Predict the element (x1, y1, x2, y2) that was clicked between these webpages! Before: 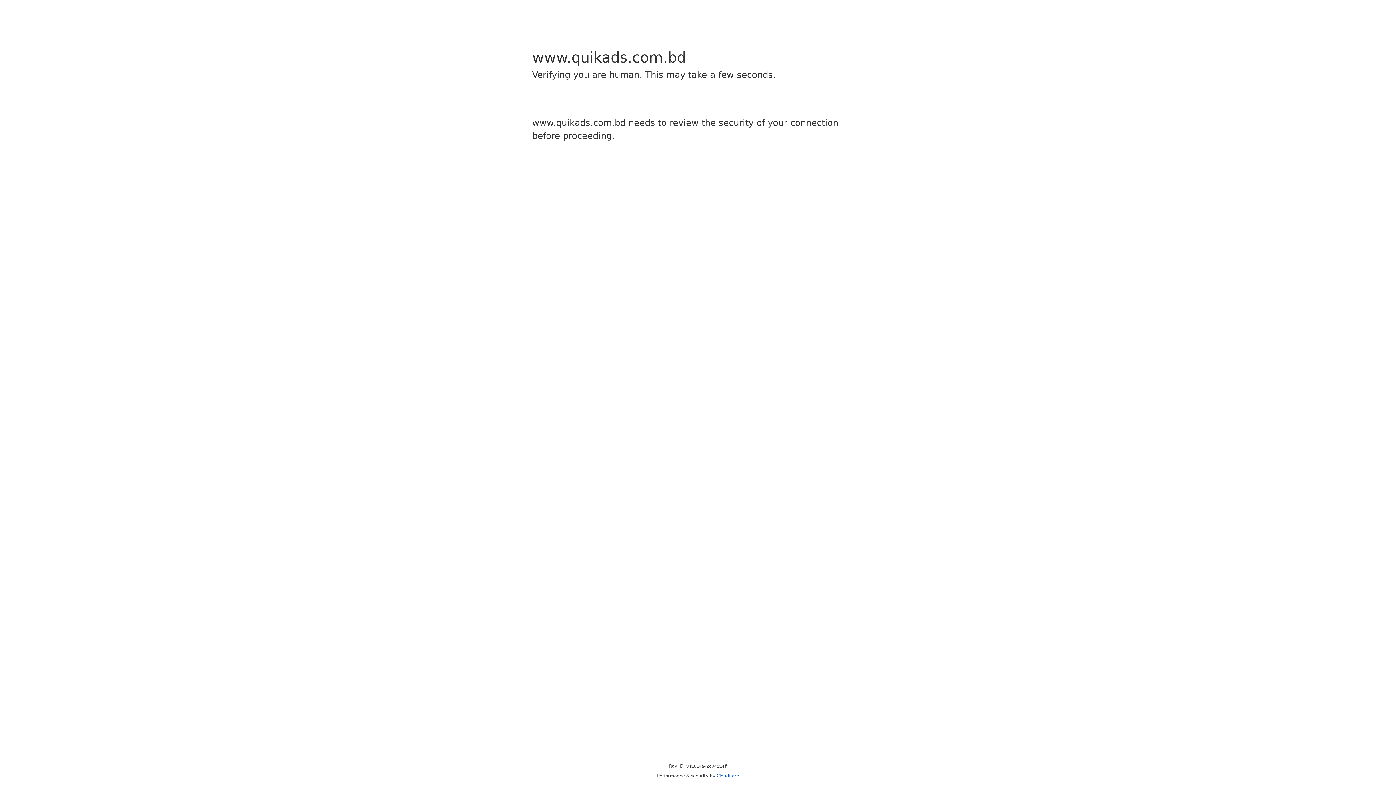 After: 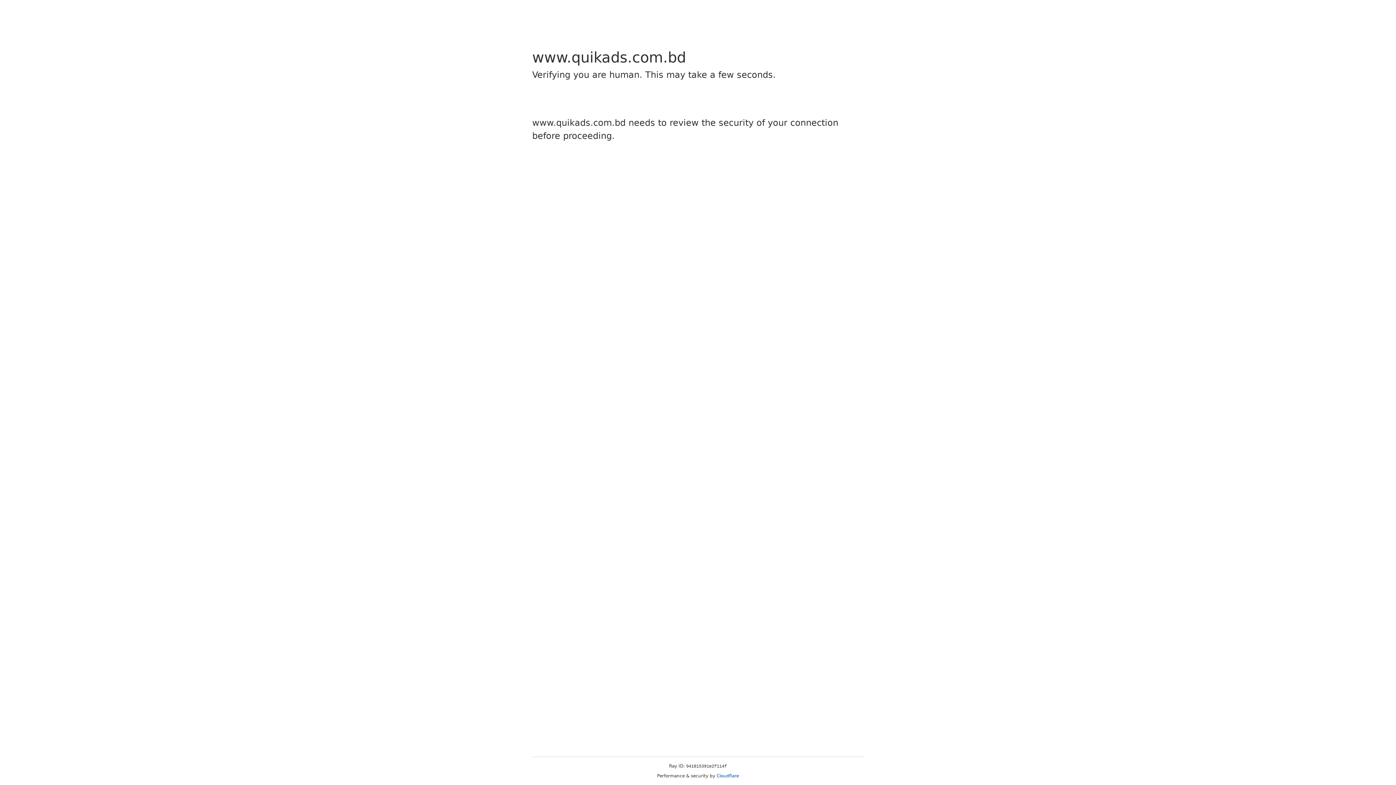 Action: bbox: (716, 773, 739, 778) label: Cloudflare